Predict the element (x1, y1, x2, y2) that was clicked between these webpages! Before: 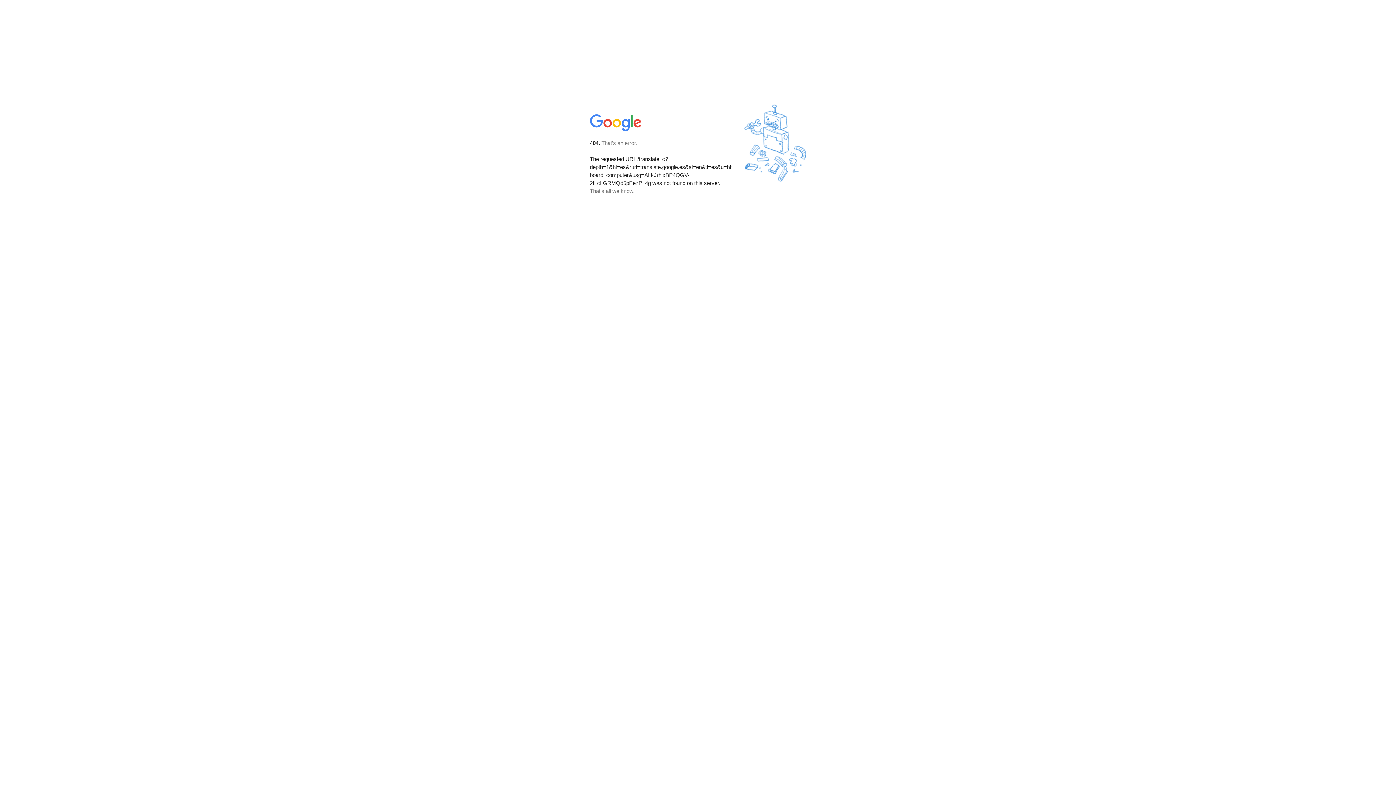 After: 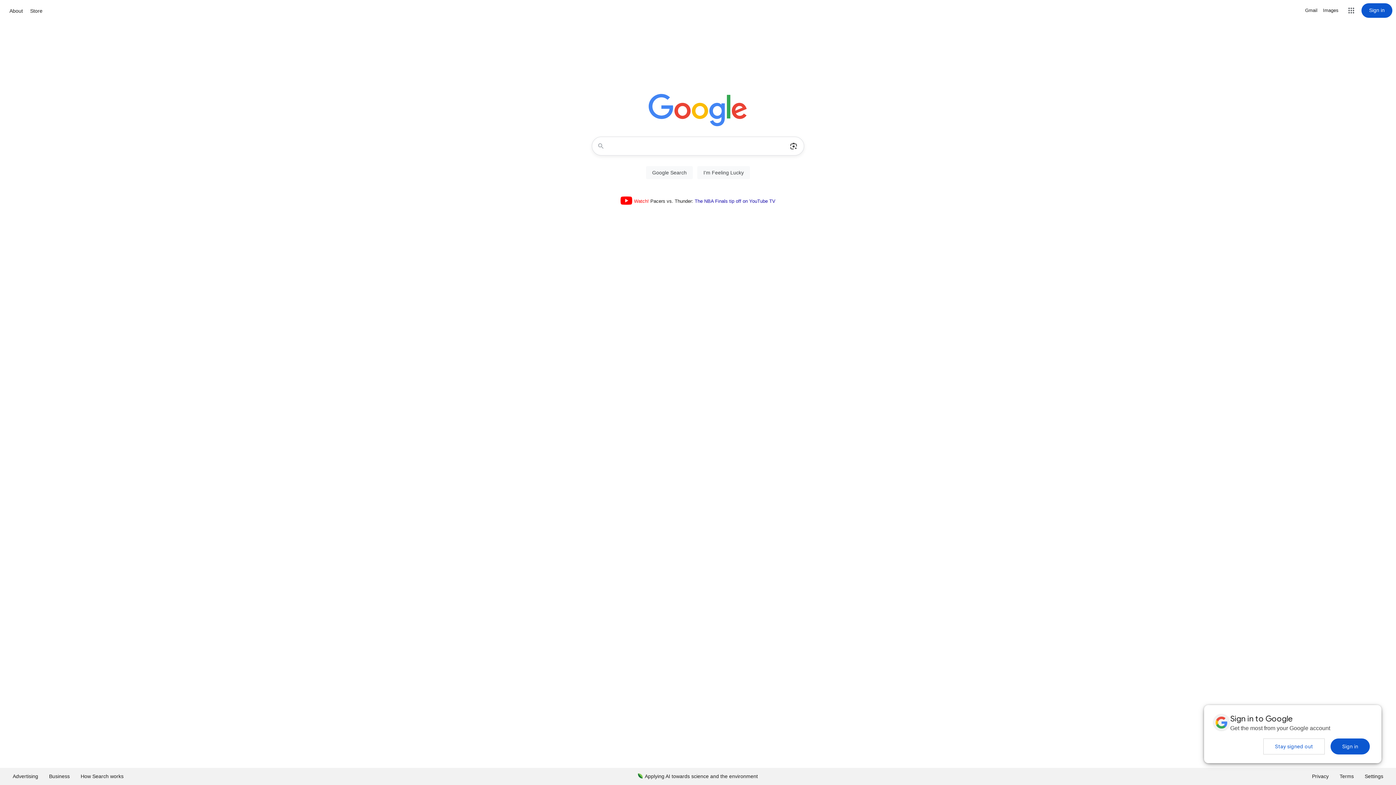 Action: bbox: (590, 127, 642, 134)